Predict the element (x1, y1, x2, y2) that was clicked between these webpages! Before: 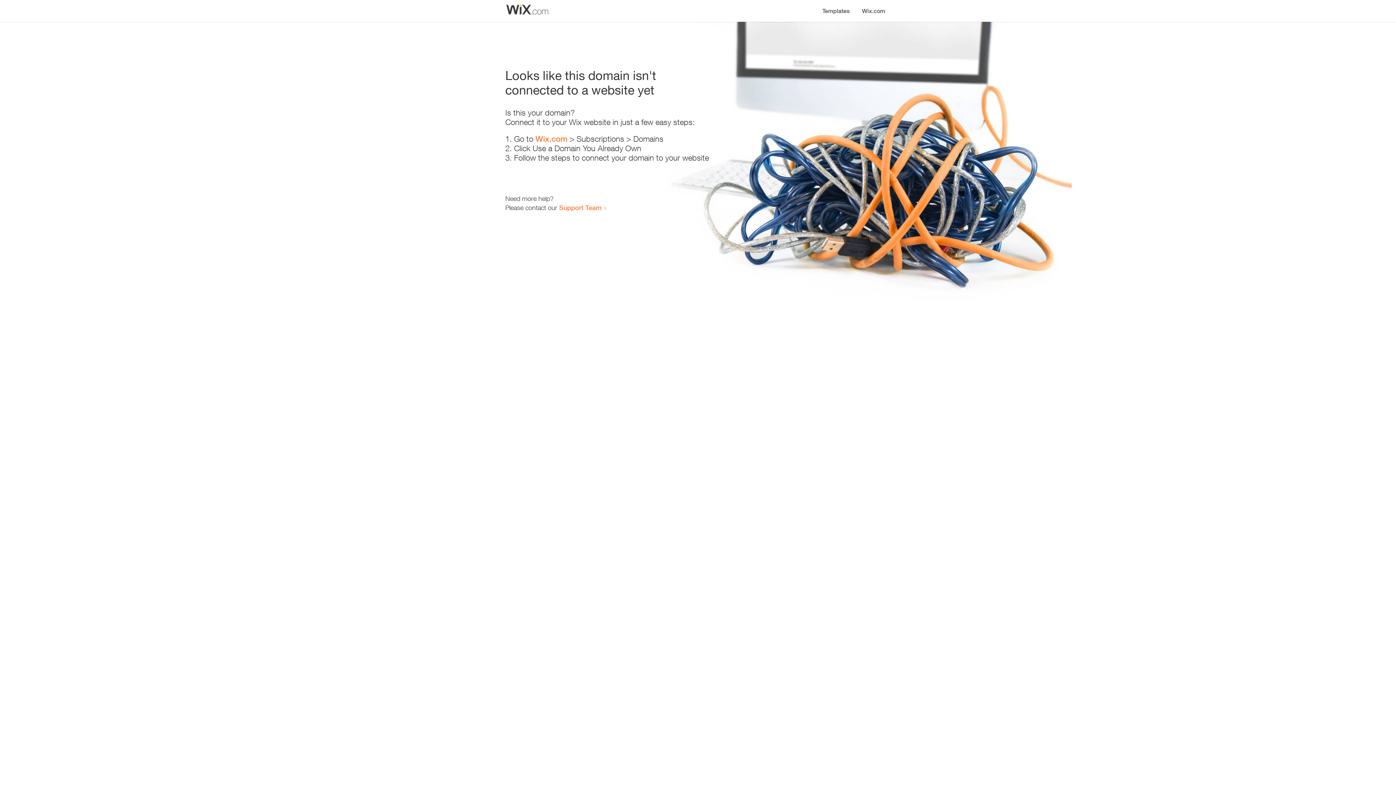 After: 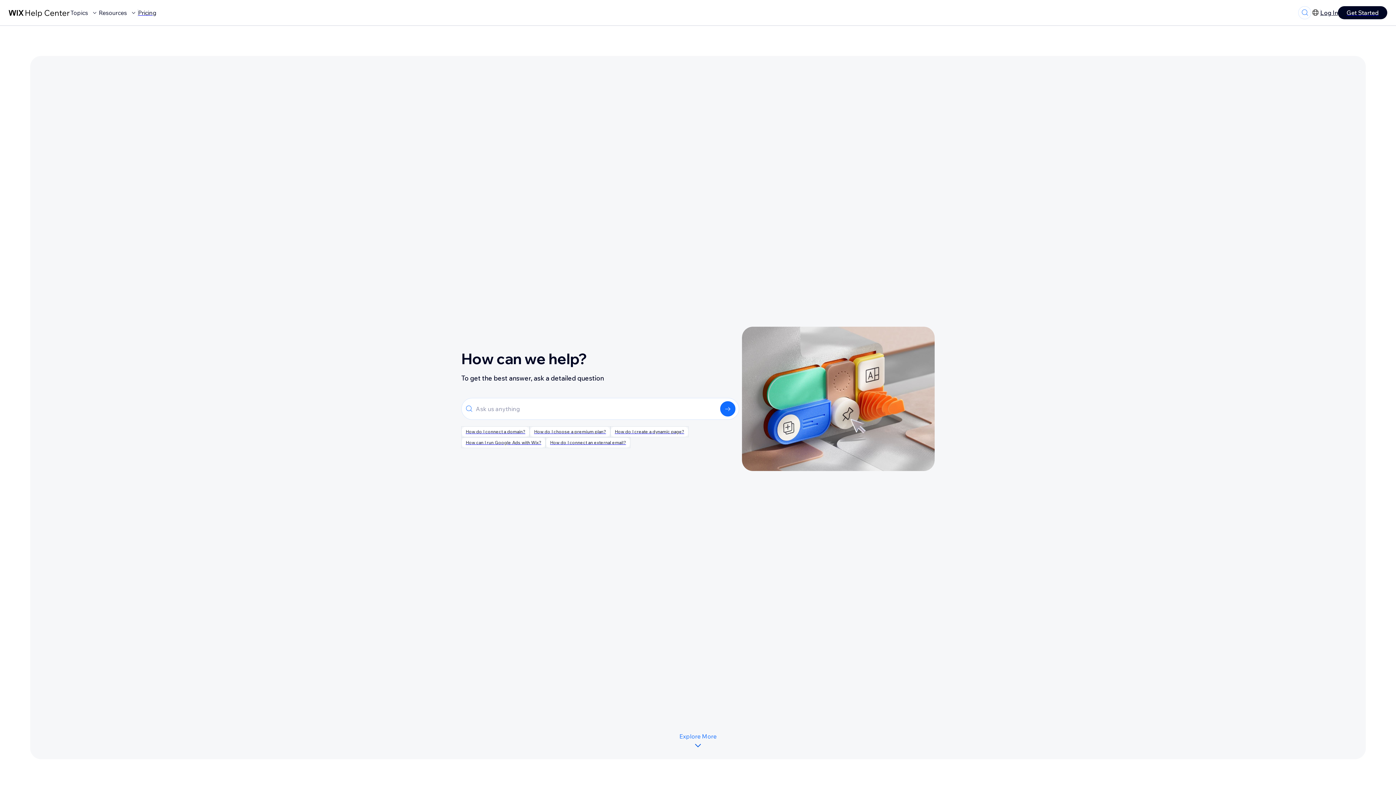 Action: label: Support Team bbox: (559, 203, 601, 211)